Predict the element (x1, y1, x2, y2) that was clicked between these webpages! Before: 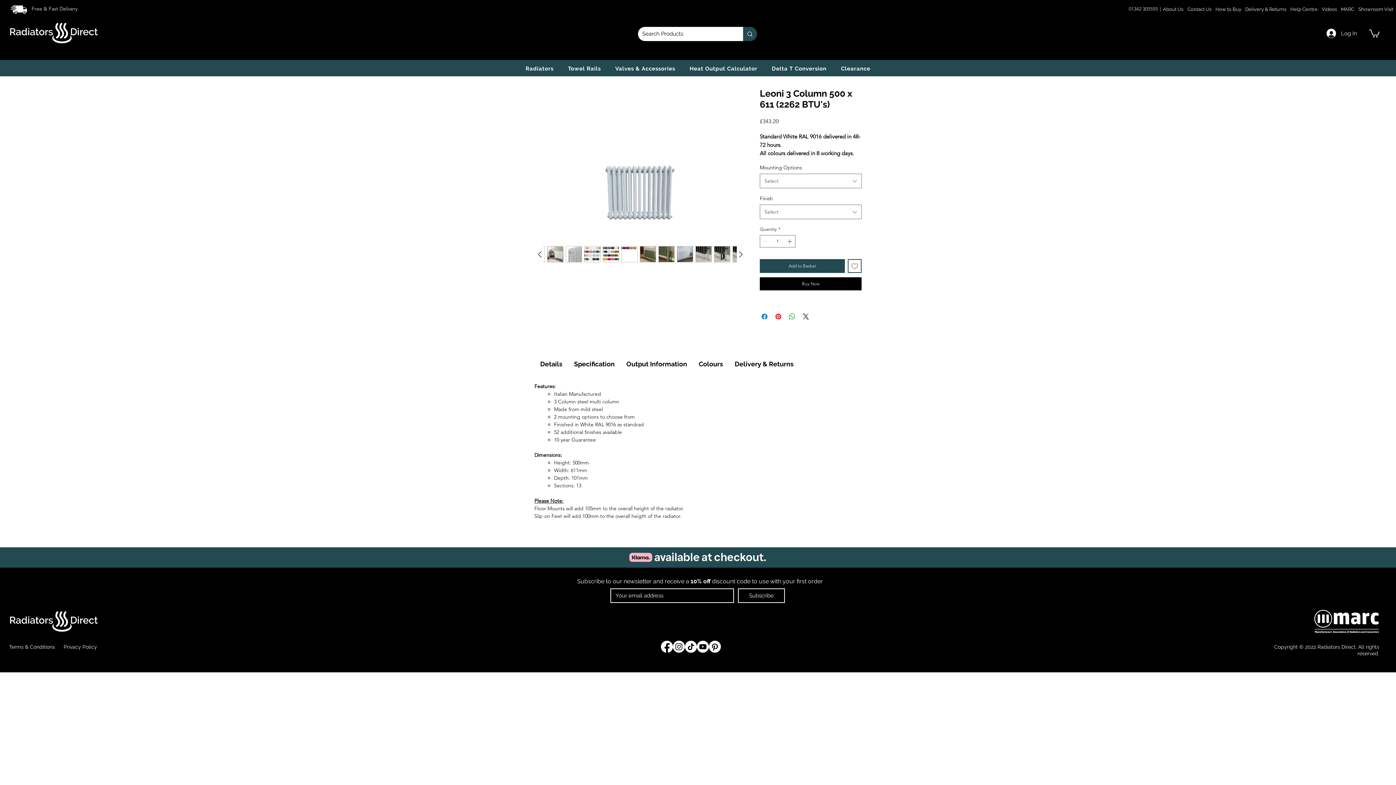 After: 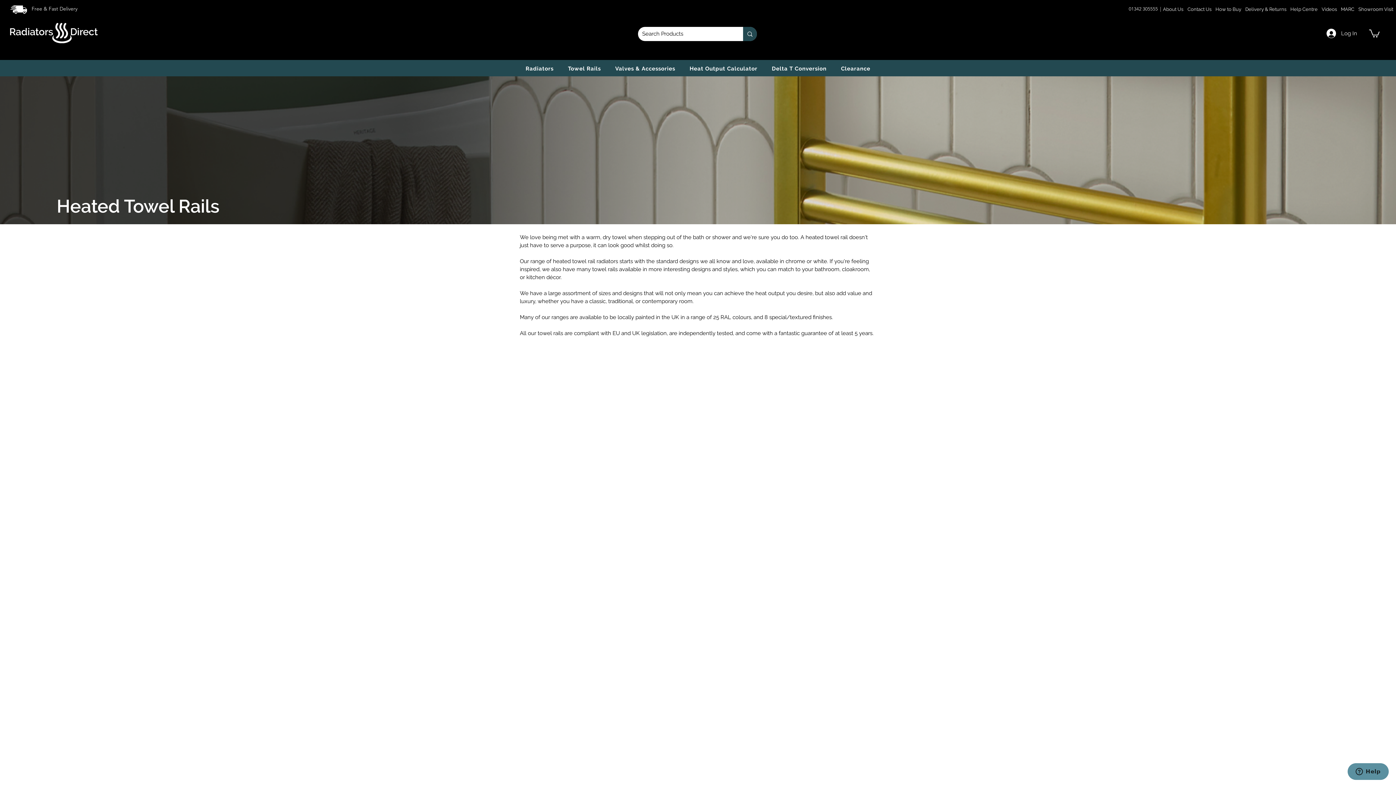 Action: bbox: (562, 61, 606, 76) label: Towel Rails